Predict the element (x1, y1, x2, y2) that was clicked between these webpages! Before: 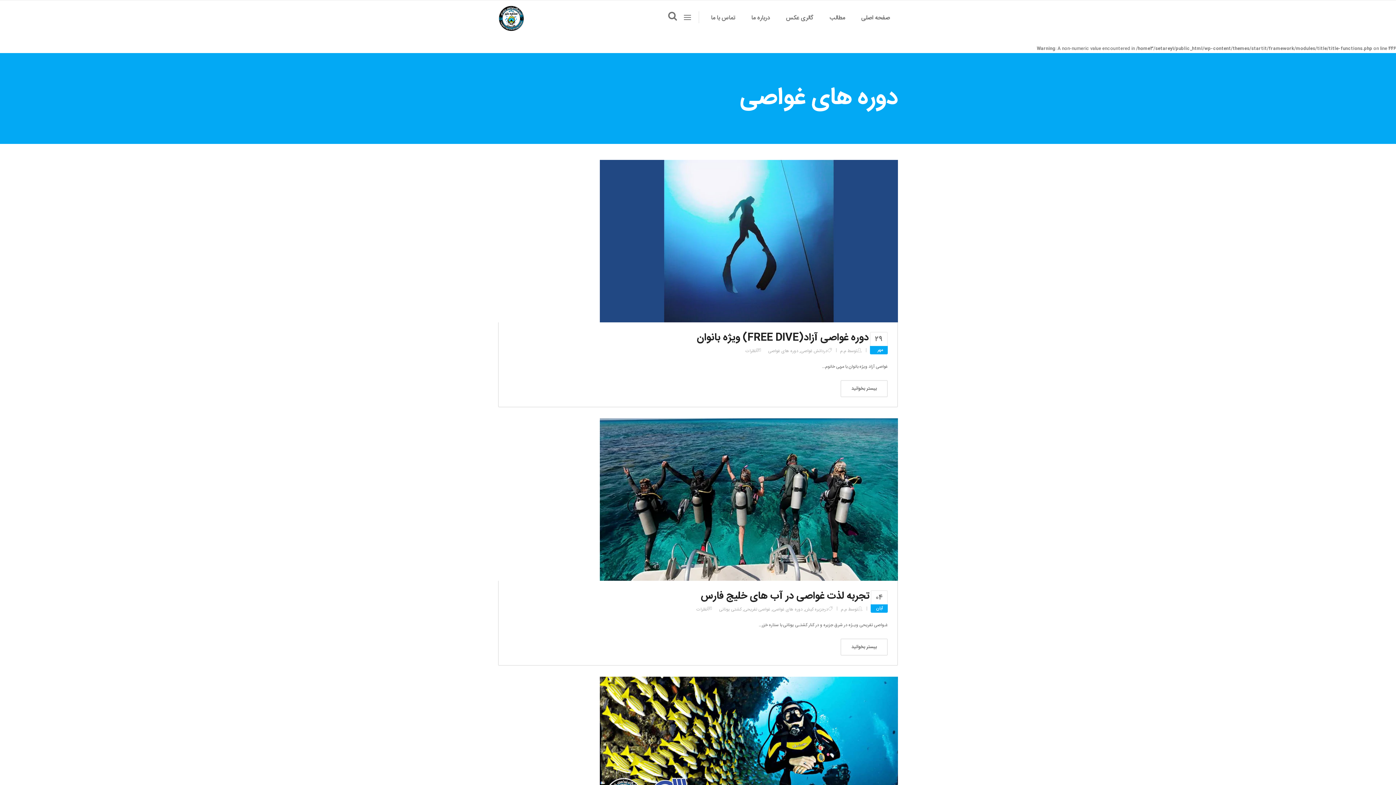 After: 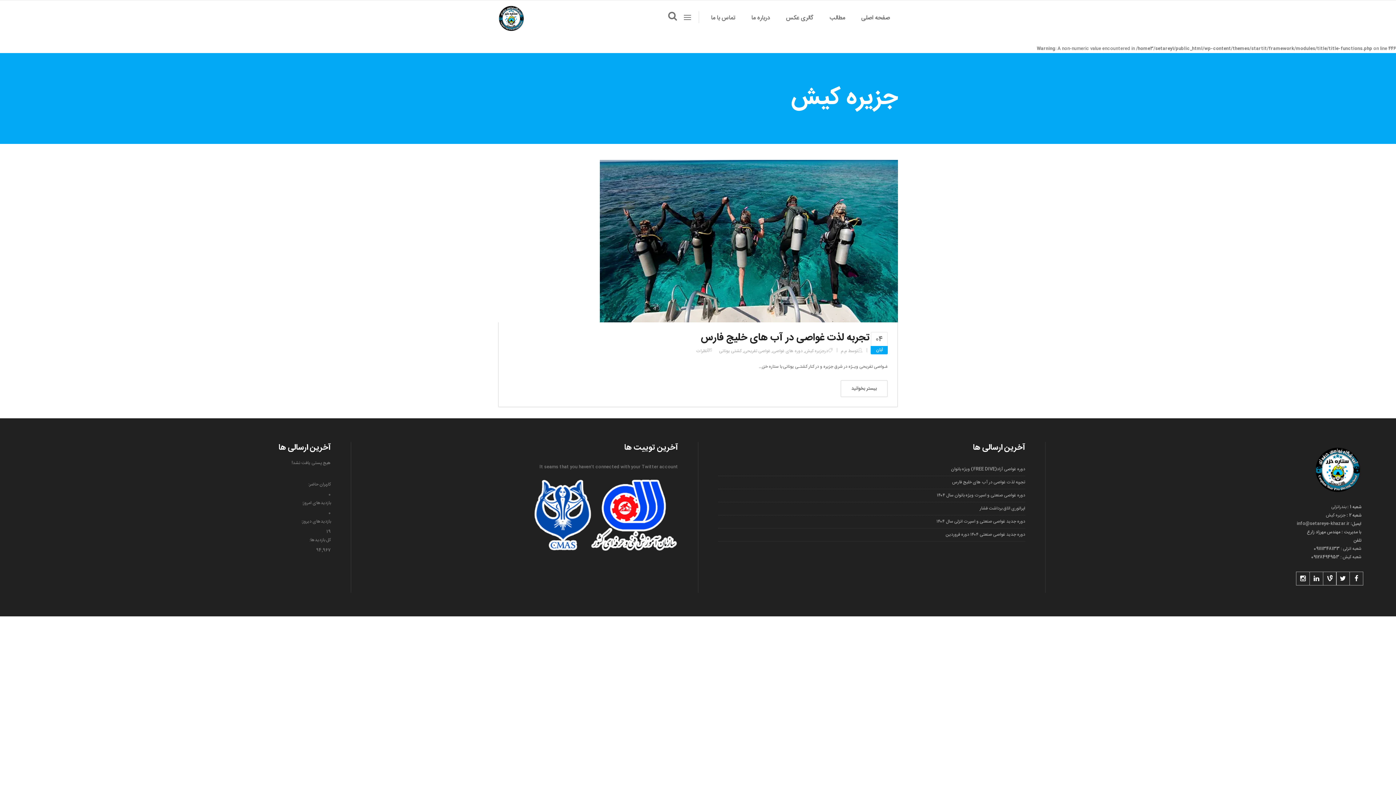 Action: label: جزیره کیش bbox: (805, 606, 824, 613)